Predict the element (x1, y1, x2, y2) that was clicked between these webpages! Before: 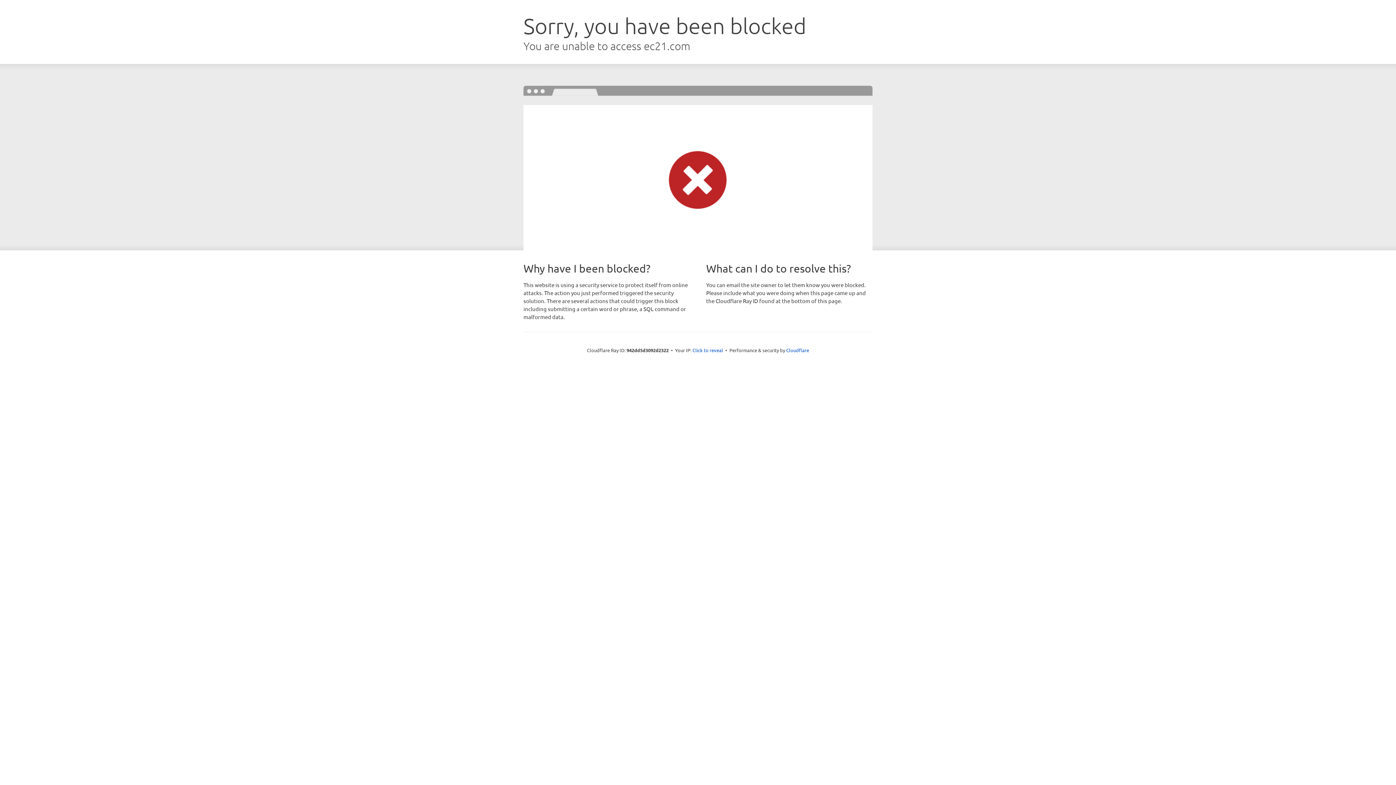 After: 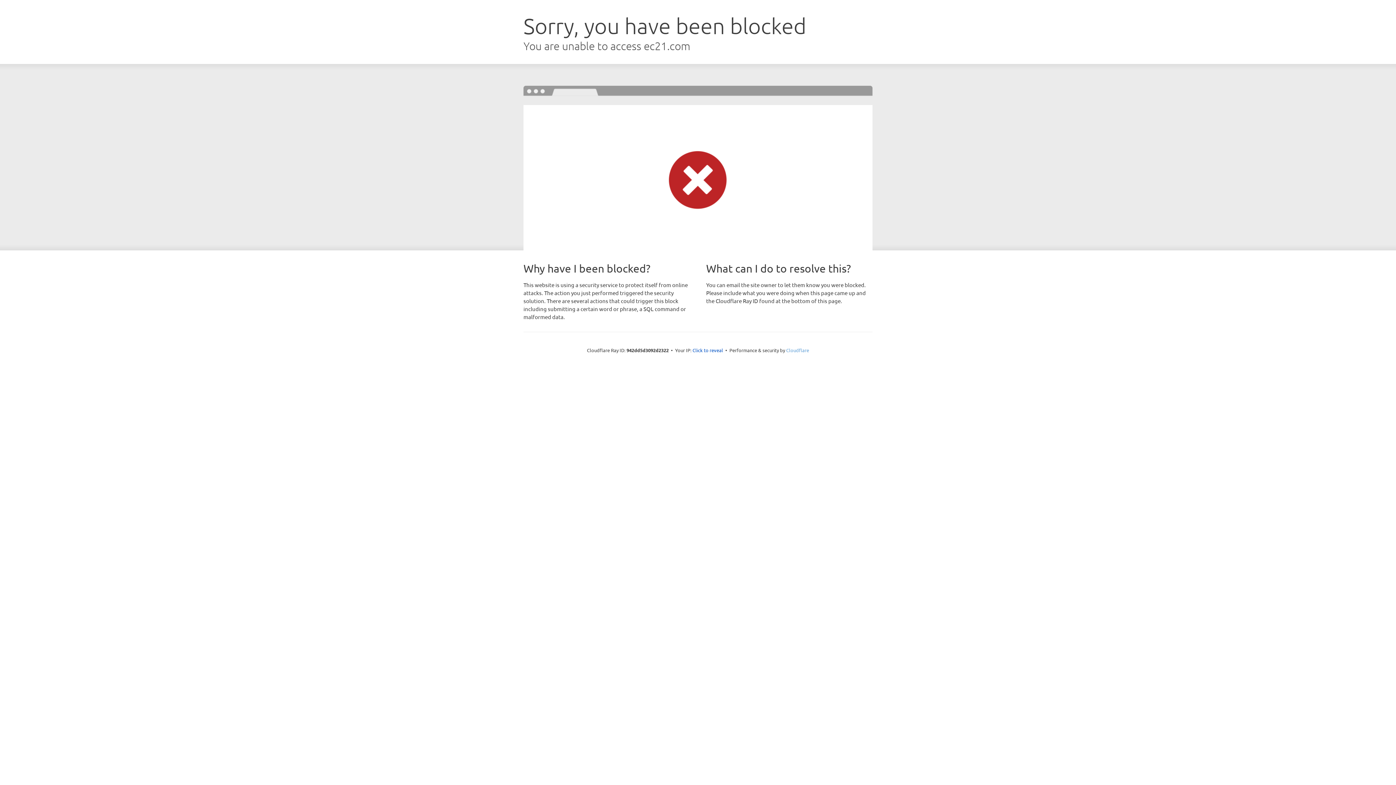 Action: bbox: (786, 347, 809, 353) label: Cloudflare